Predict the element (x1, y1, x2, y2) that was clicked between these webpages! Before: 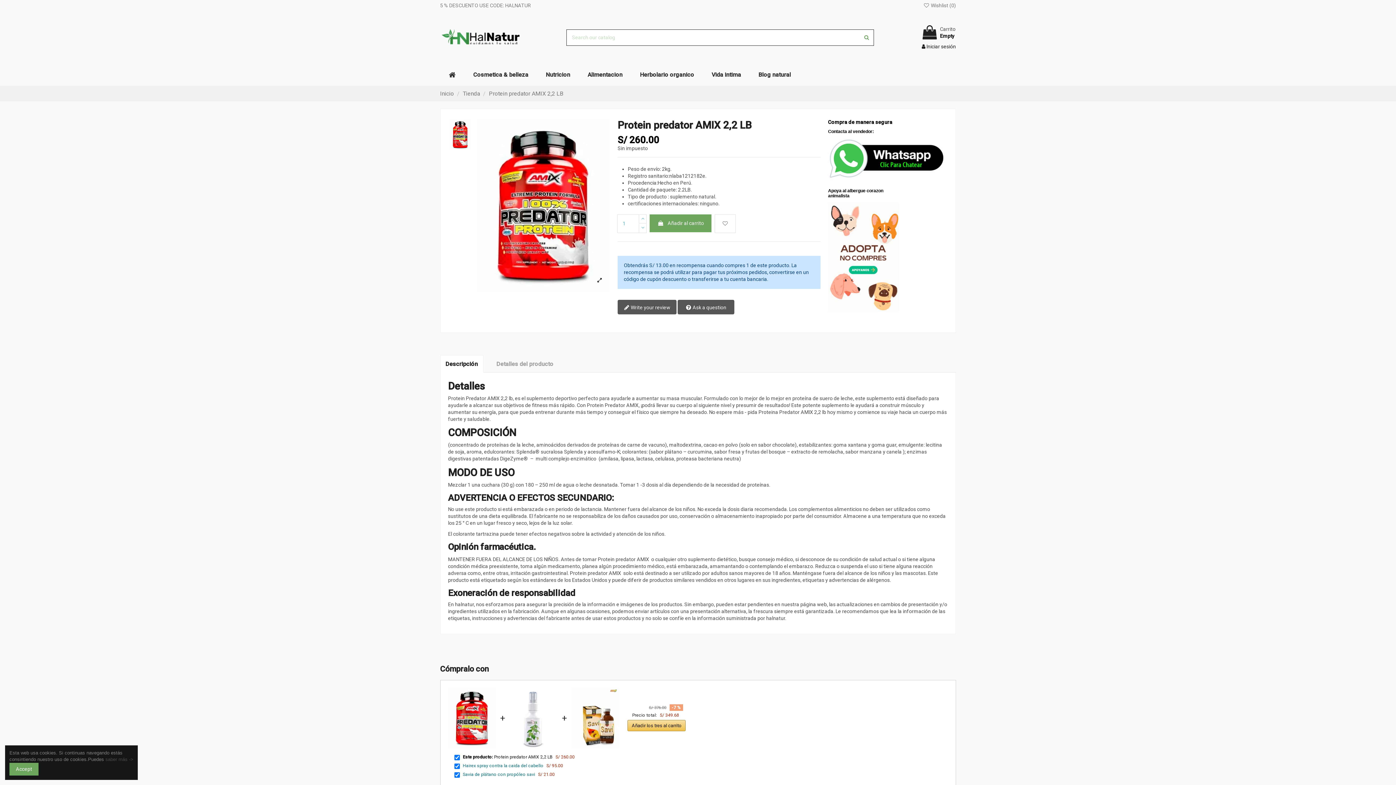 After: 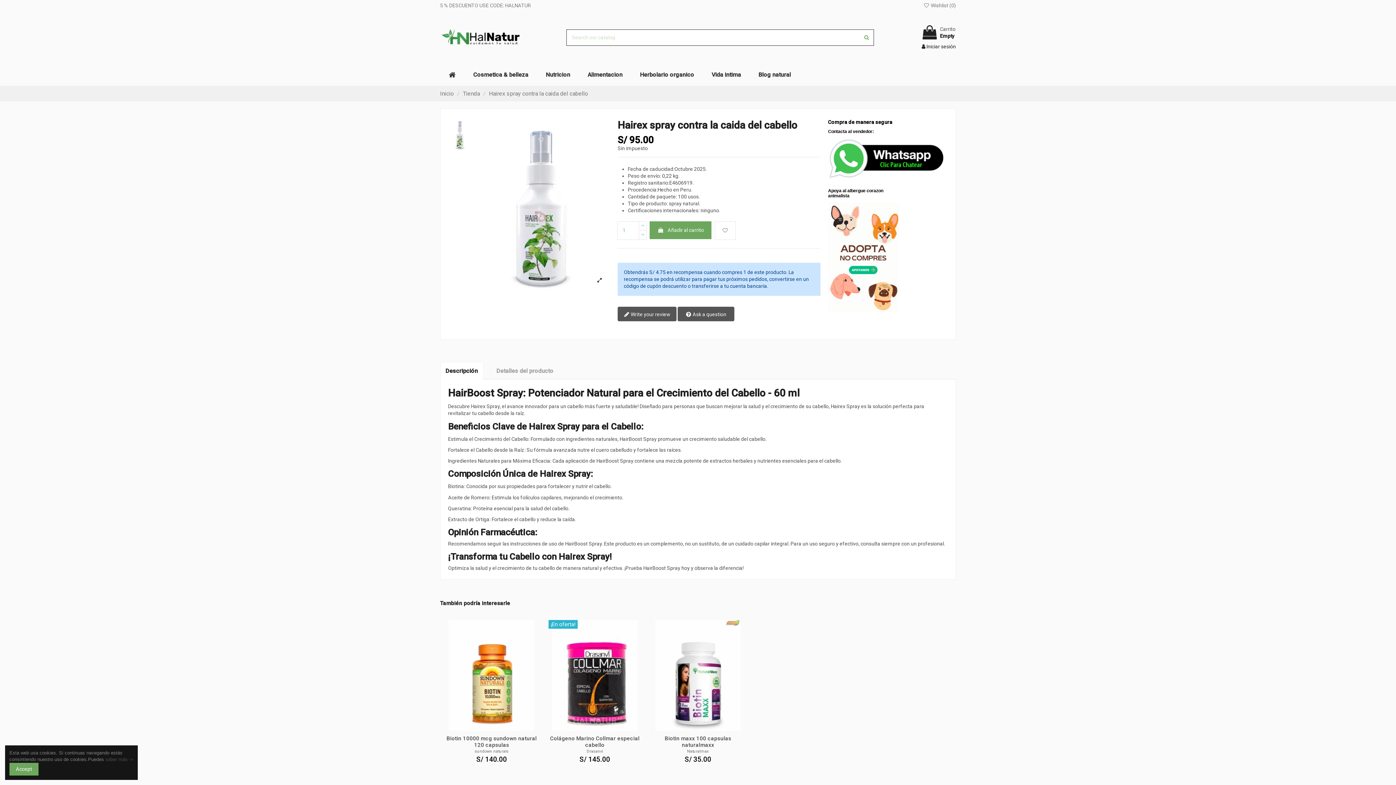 Action: label: Hairex spray contra la caida del cabello bbox: (462, 763, 543, 768)